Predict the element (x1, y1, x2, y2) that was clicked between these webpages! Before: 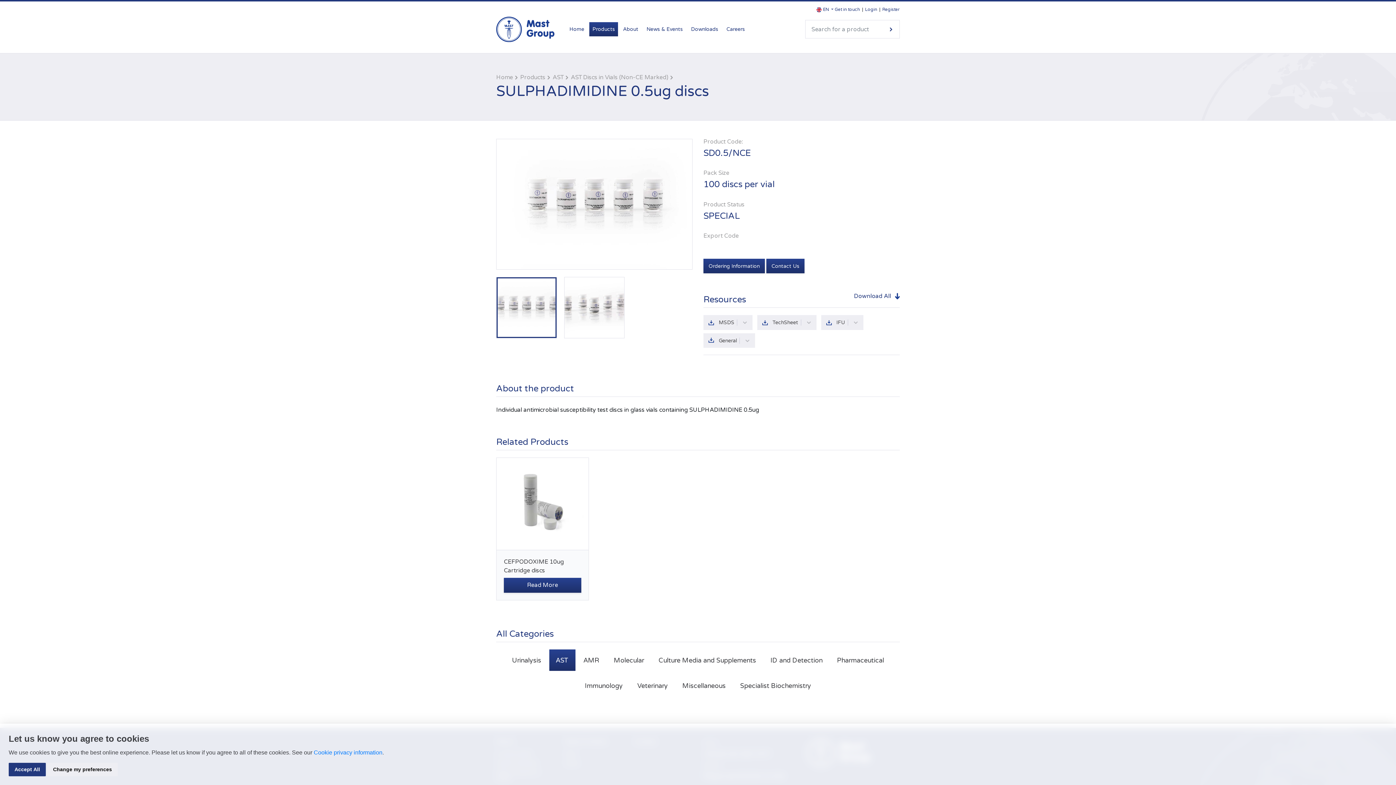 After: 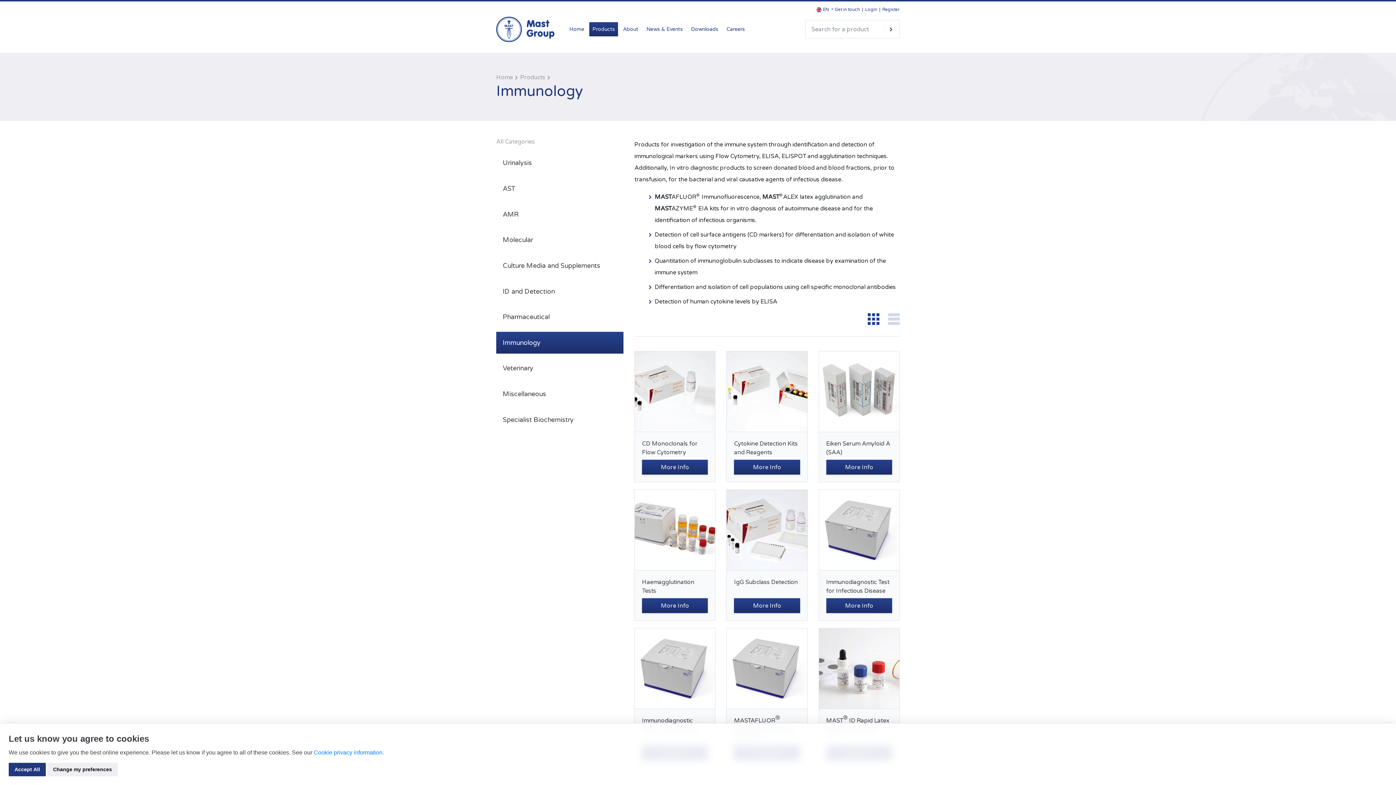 Action: bbox: (578, 675, 629, 697) label: Immunology